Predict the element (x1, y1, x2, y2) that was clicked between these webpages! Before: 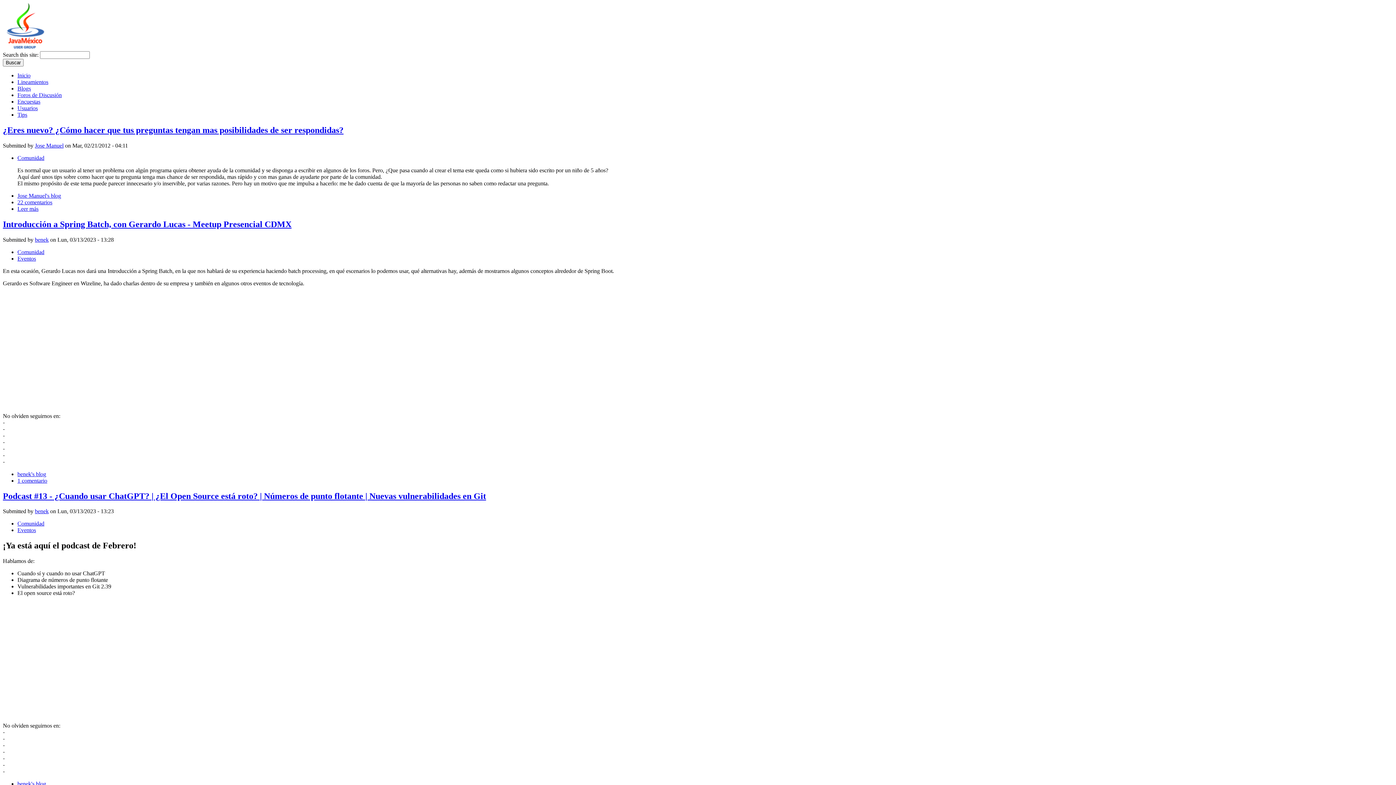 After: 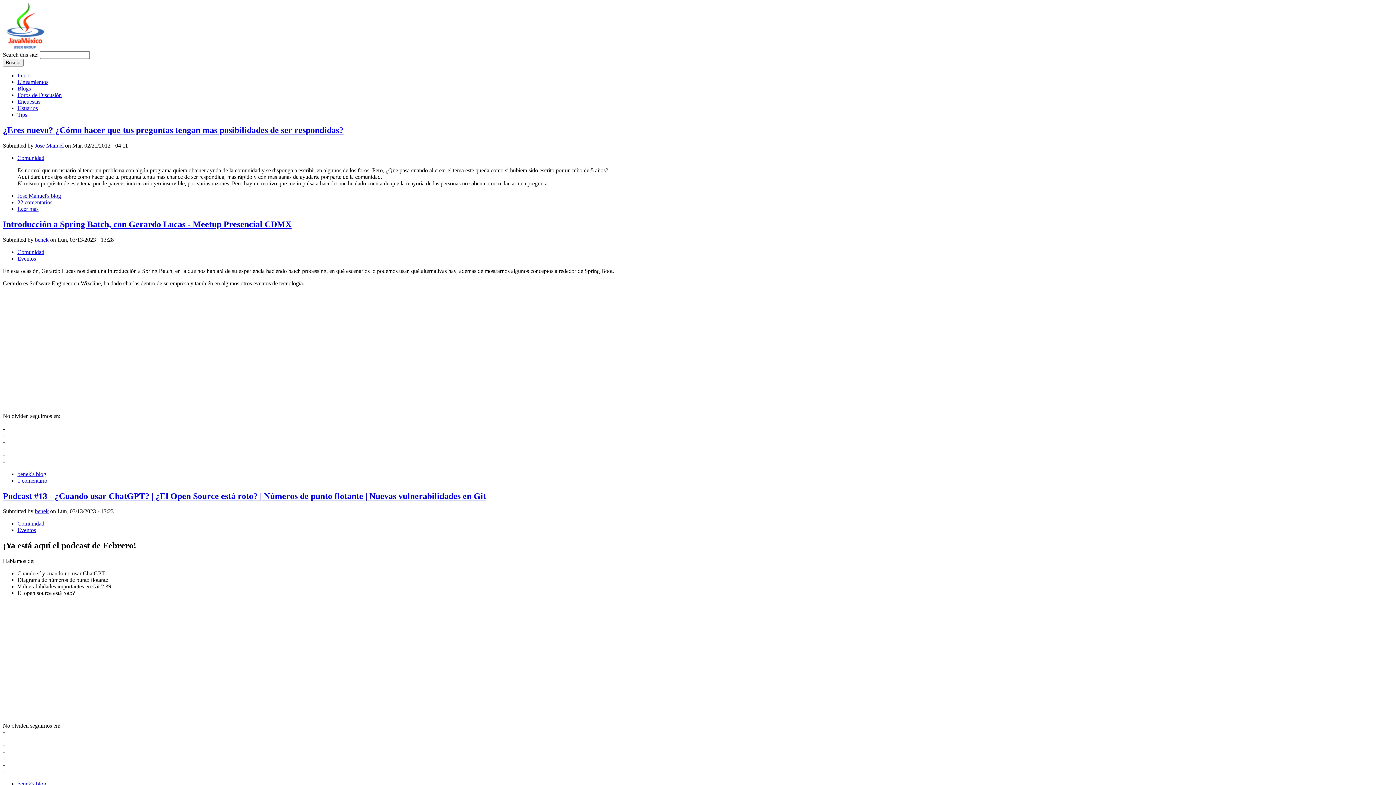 Action: label: Eventos bbox: (17, 527, 36, 533)